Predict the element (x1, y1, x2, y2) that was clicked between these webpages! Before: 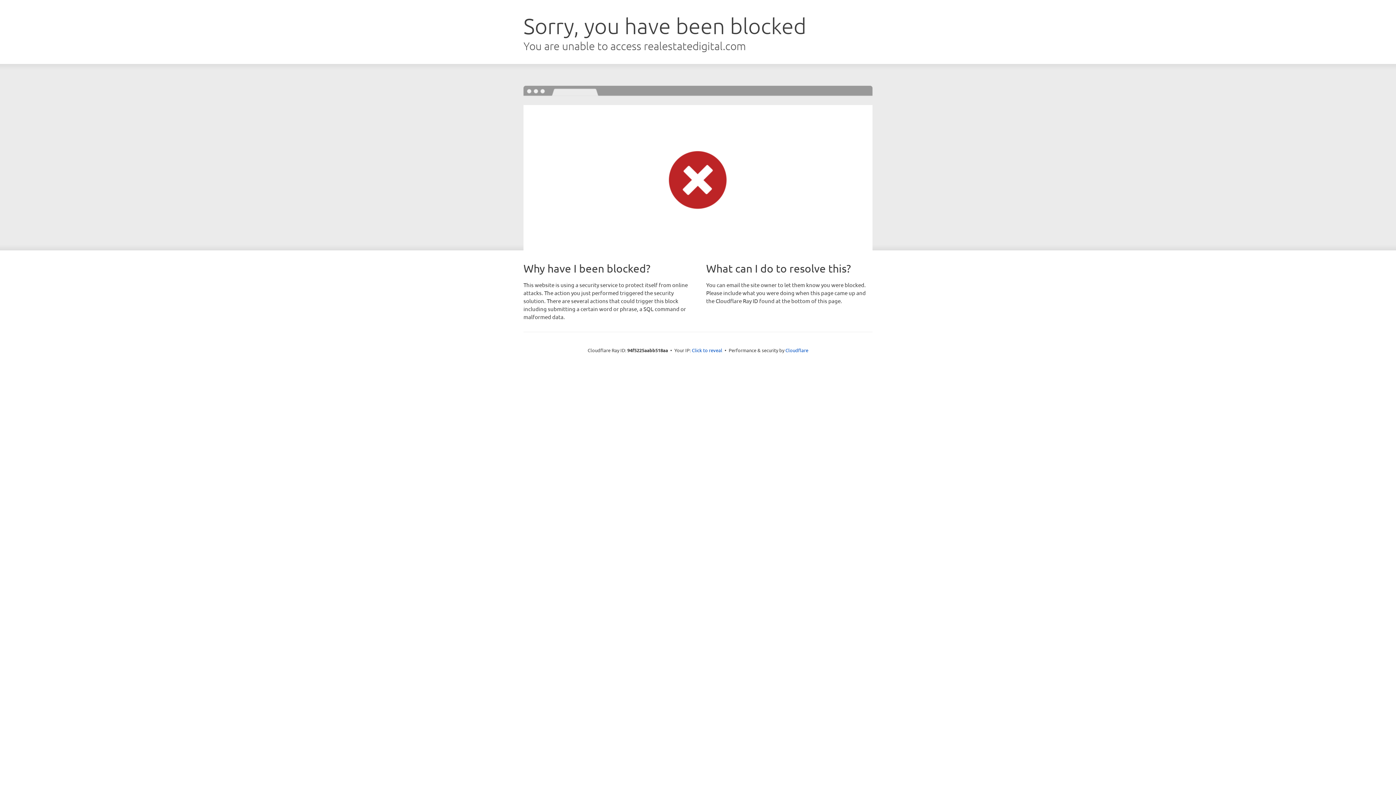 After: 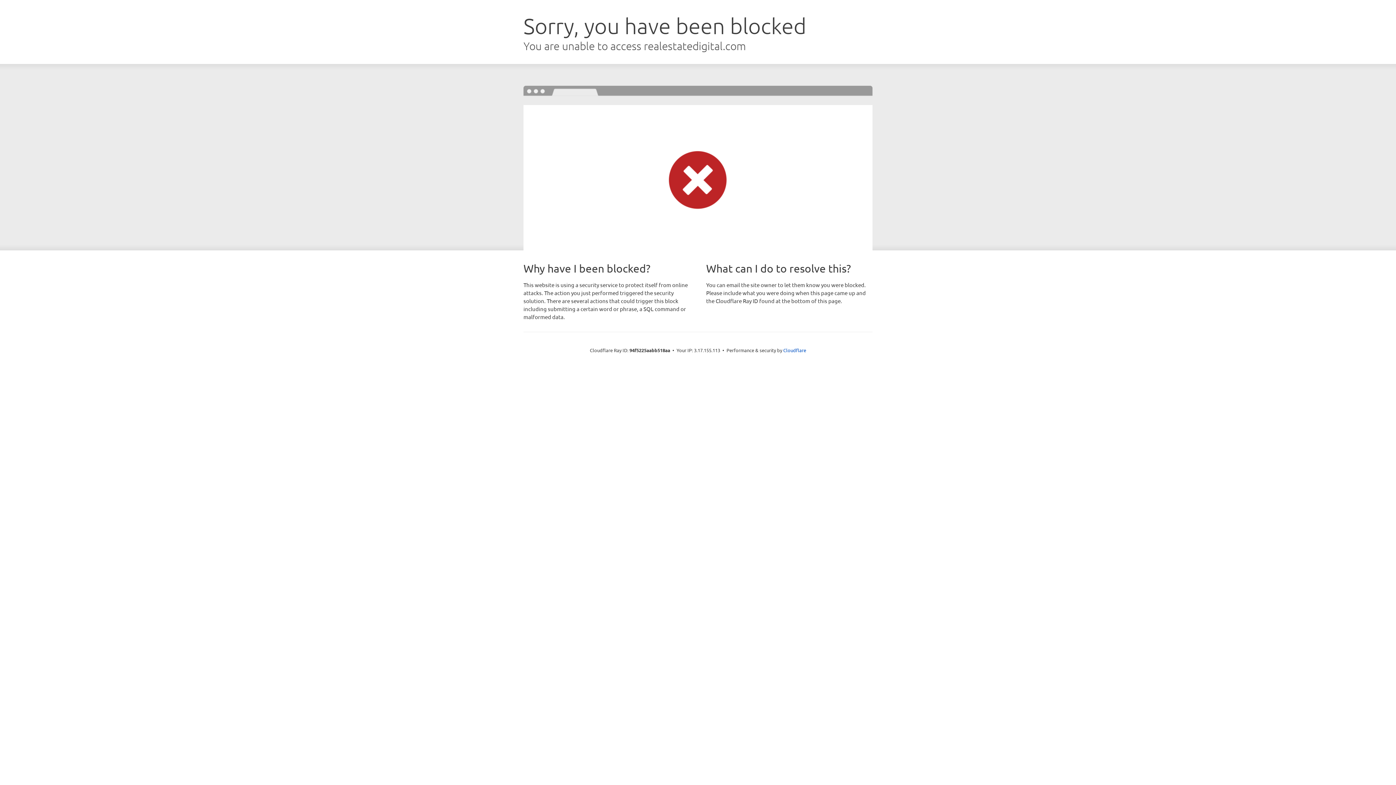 Action: bbox: (692, 346, 722, 353) label: Click to reveal